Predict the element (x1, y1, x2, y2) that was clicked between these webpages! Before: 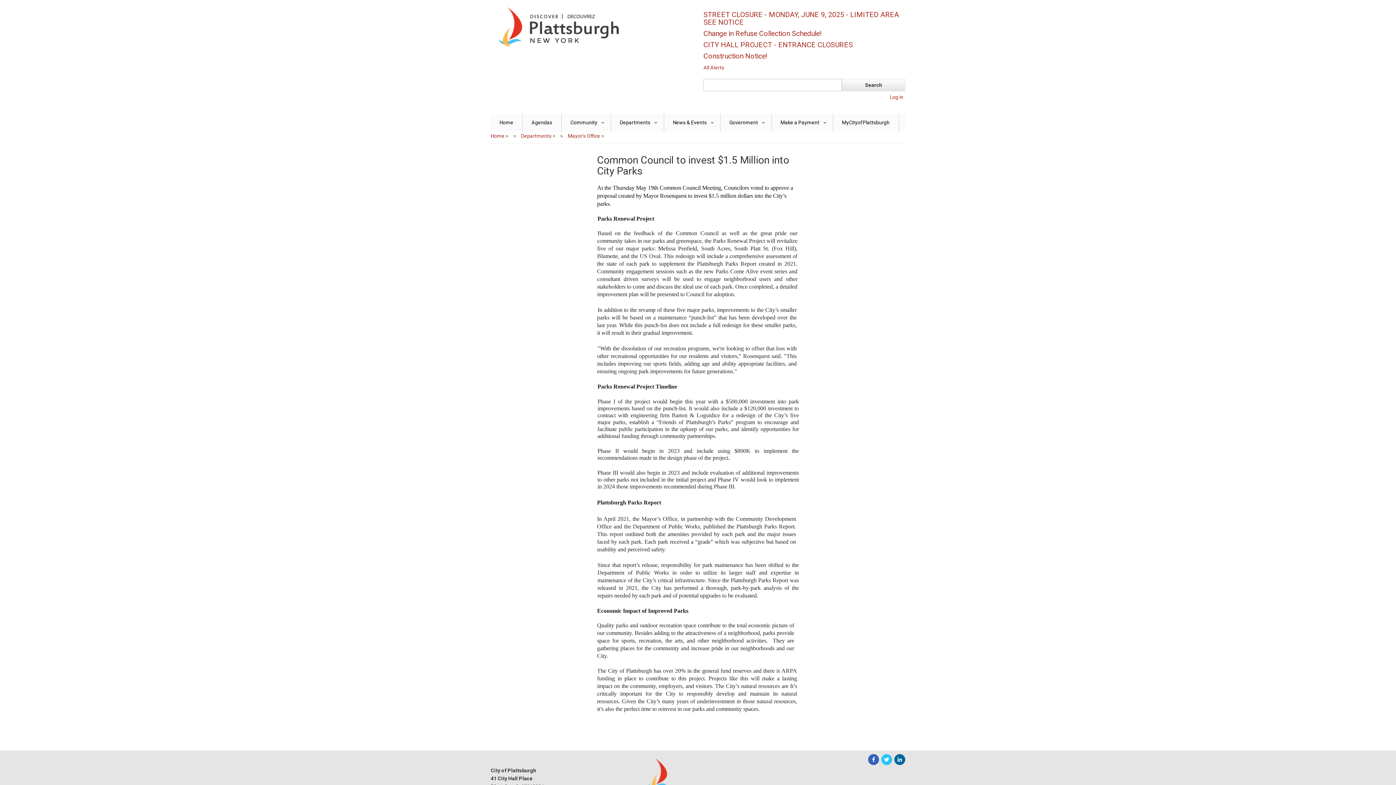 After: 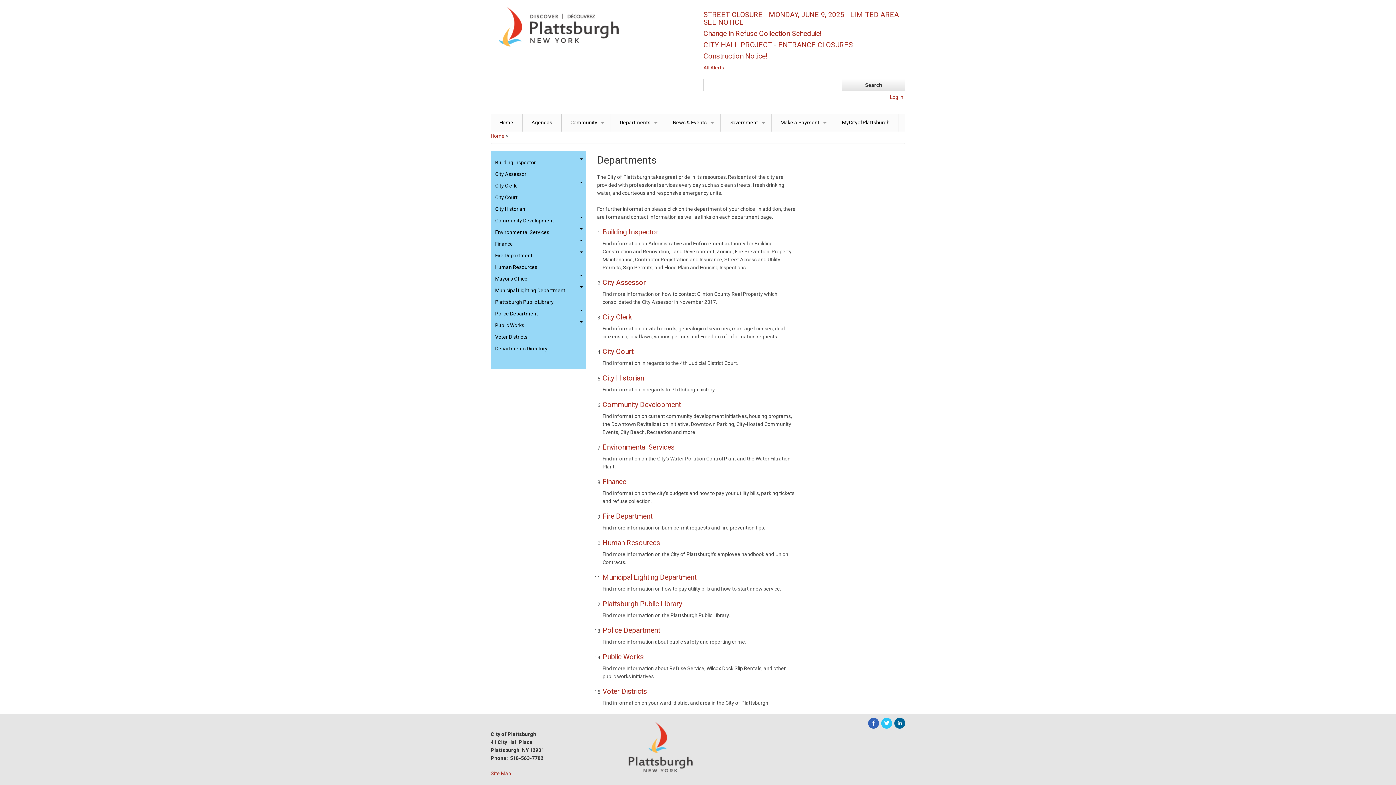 Action: bbox: (521, 133, 551, 138) label: Departments